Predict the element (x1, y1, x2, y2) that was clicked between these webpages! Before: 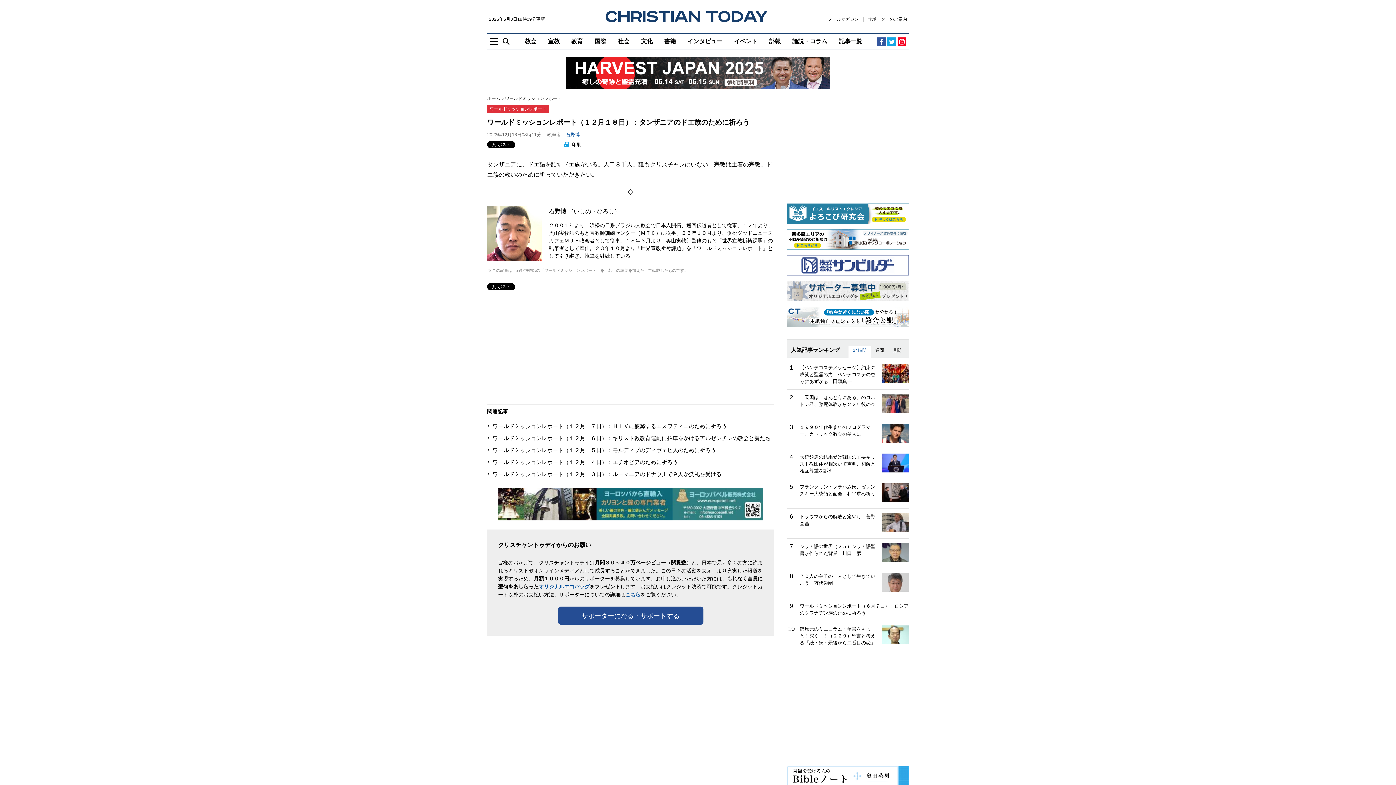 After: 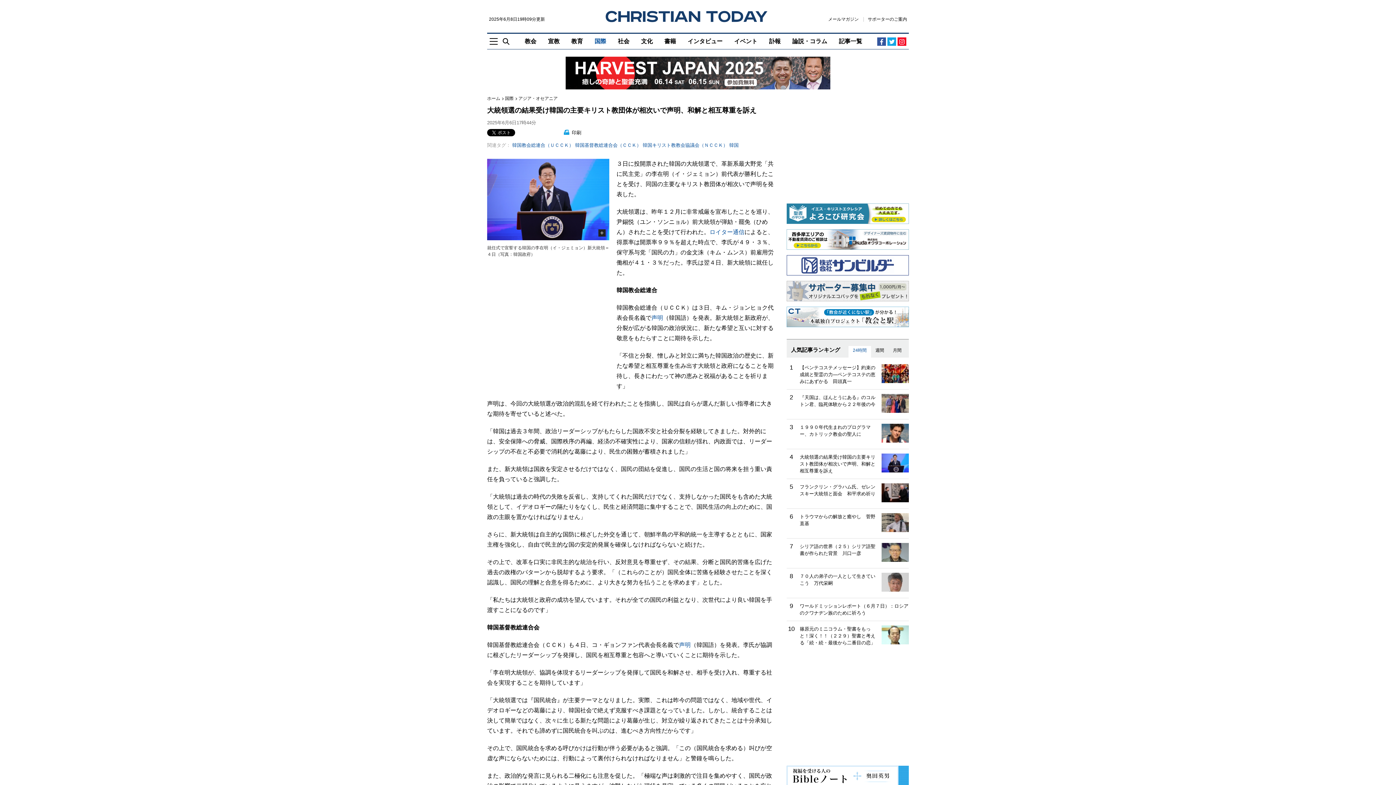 Action: bbox: (800, 454, 875, 473) label: 大統領選の結果受け韓国の主要キリスト教団体が相次いで声明、和解と相互尊重を訴え